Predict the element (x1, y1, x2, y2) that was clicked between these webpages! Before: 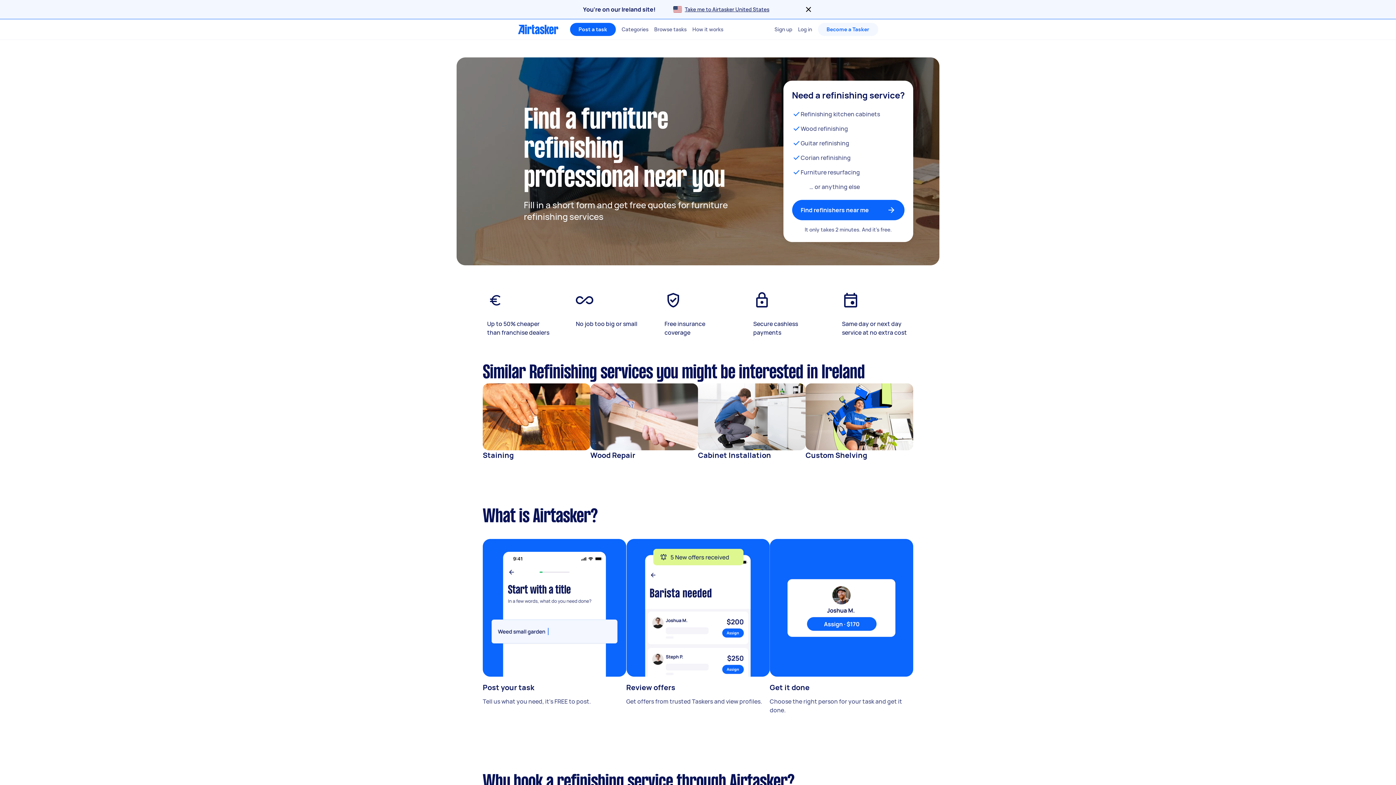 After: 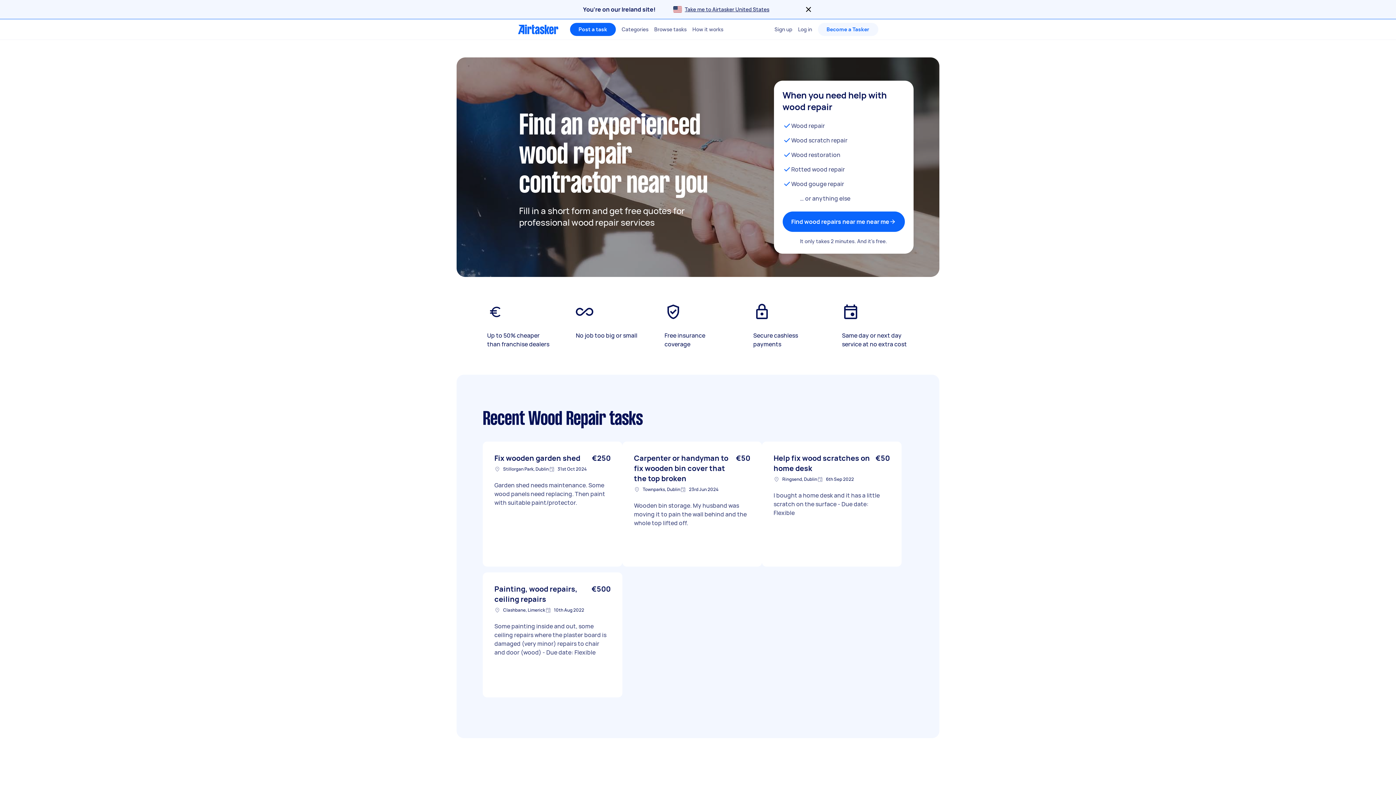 Action: bbox: (590, 450, 698, 460) label: Wood Repair